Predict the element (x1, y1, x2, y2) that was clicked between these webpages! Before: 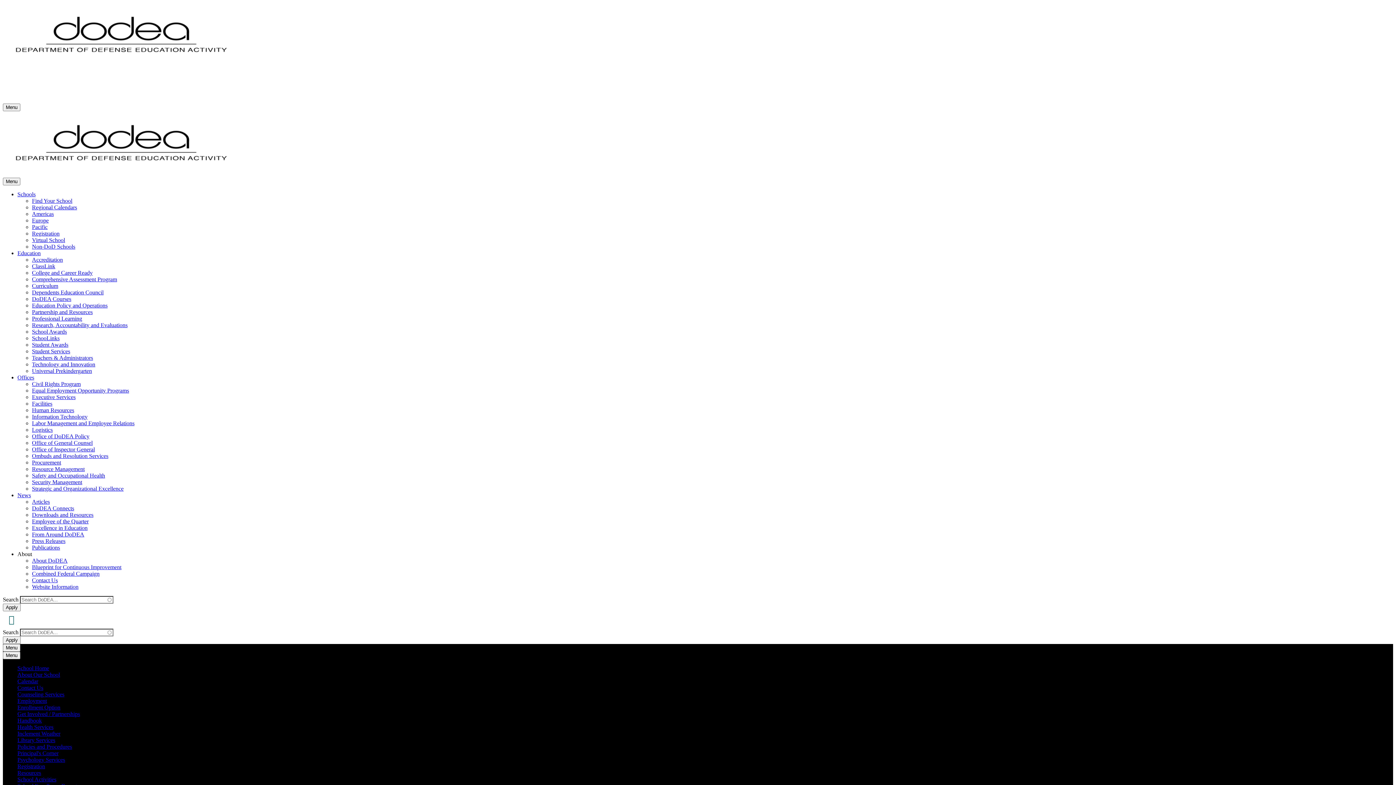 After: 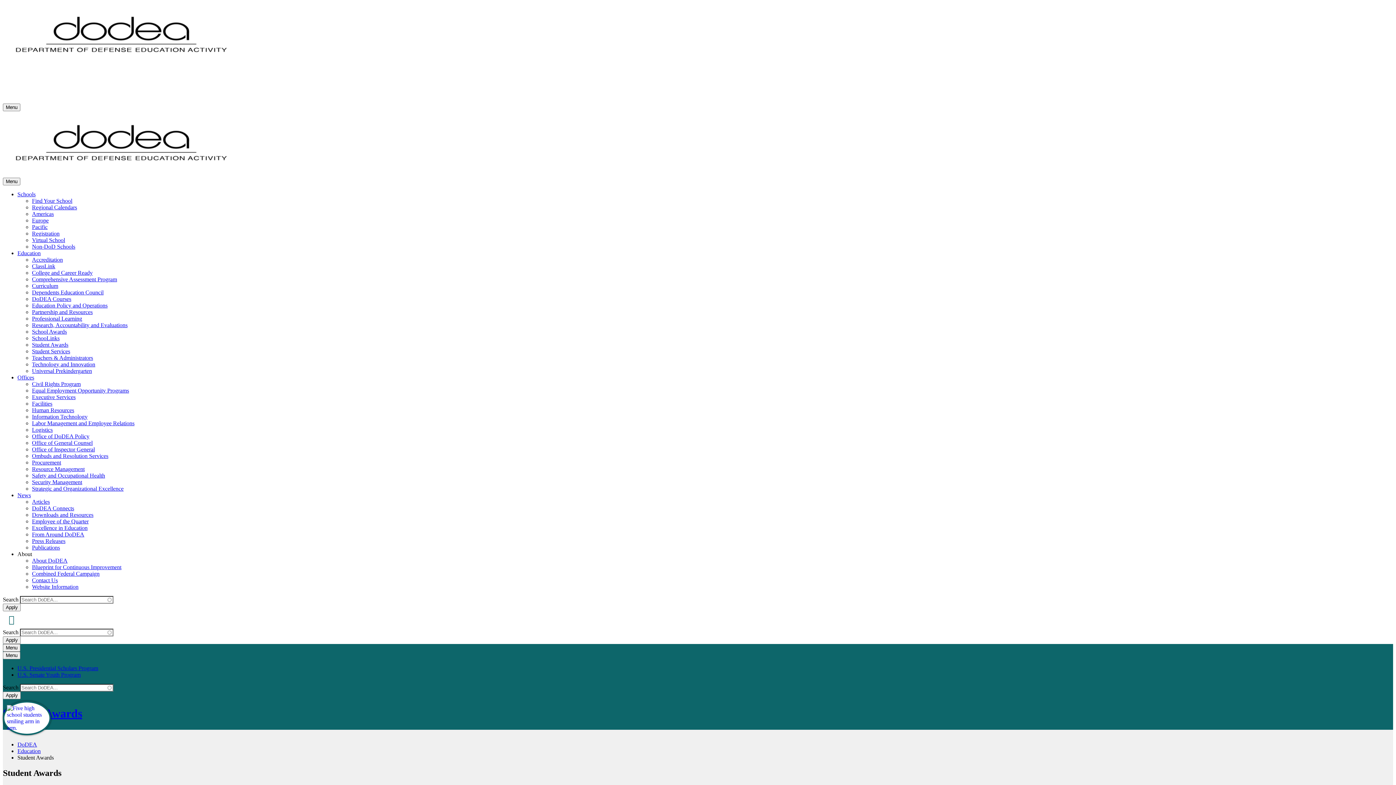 Action: bbox: (32, 341, 68, 348) label: Student Awards